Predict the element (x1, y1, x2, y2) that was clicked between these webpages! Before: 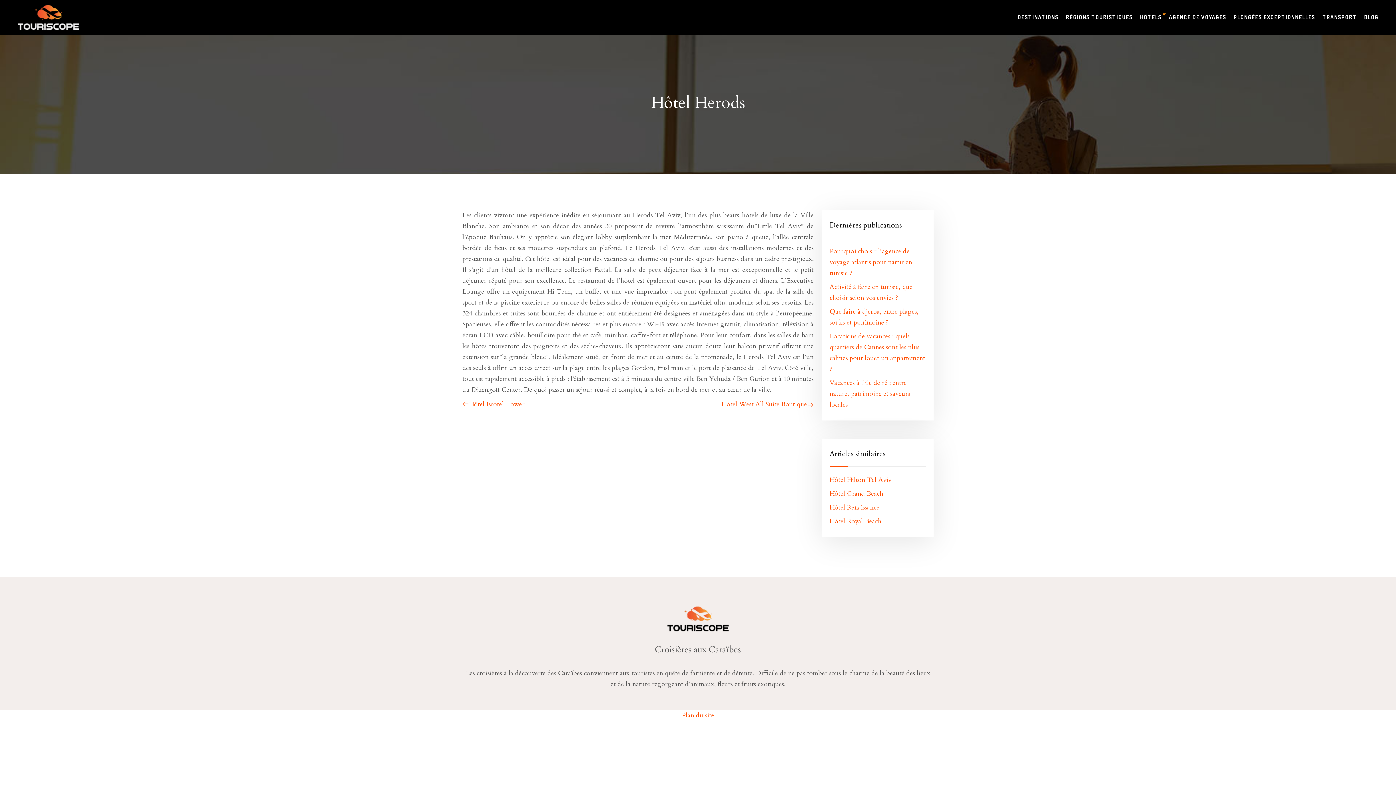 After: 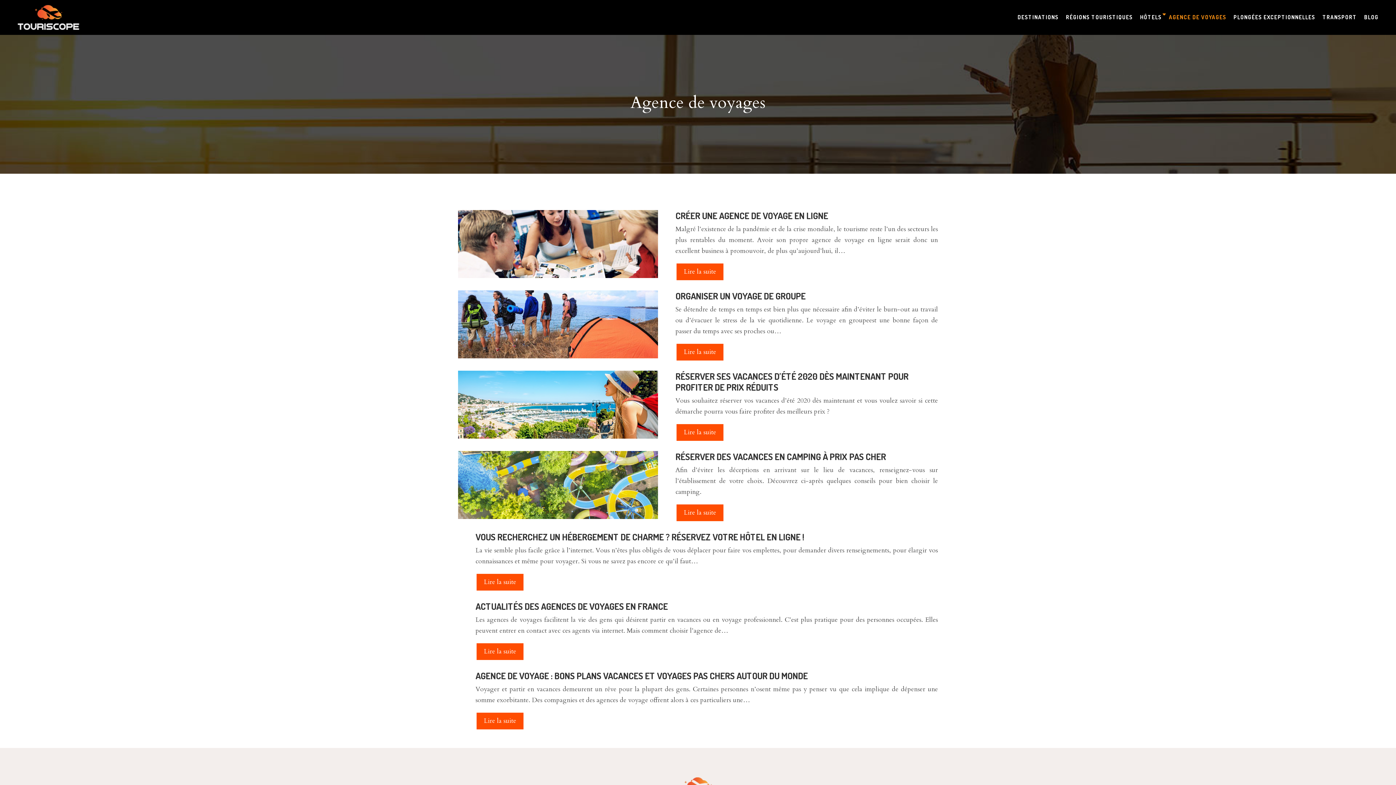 Action: bbox: (1165, 9, 1230, 25) label: AGENCE DE VOYAGES